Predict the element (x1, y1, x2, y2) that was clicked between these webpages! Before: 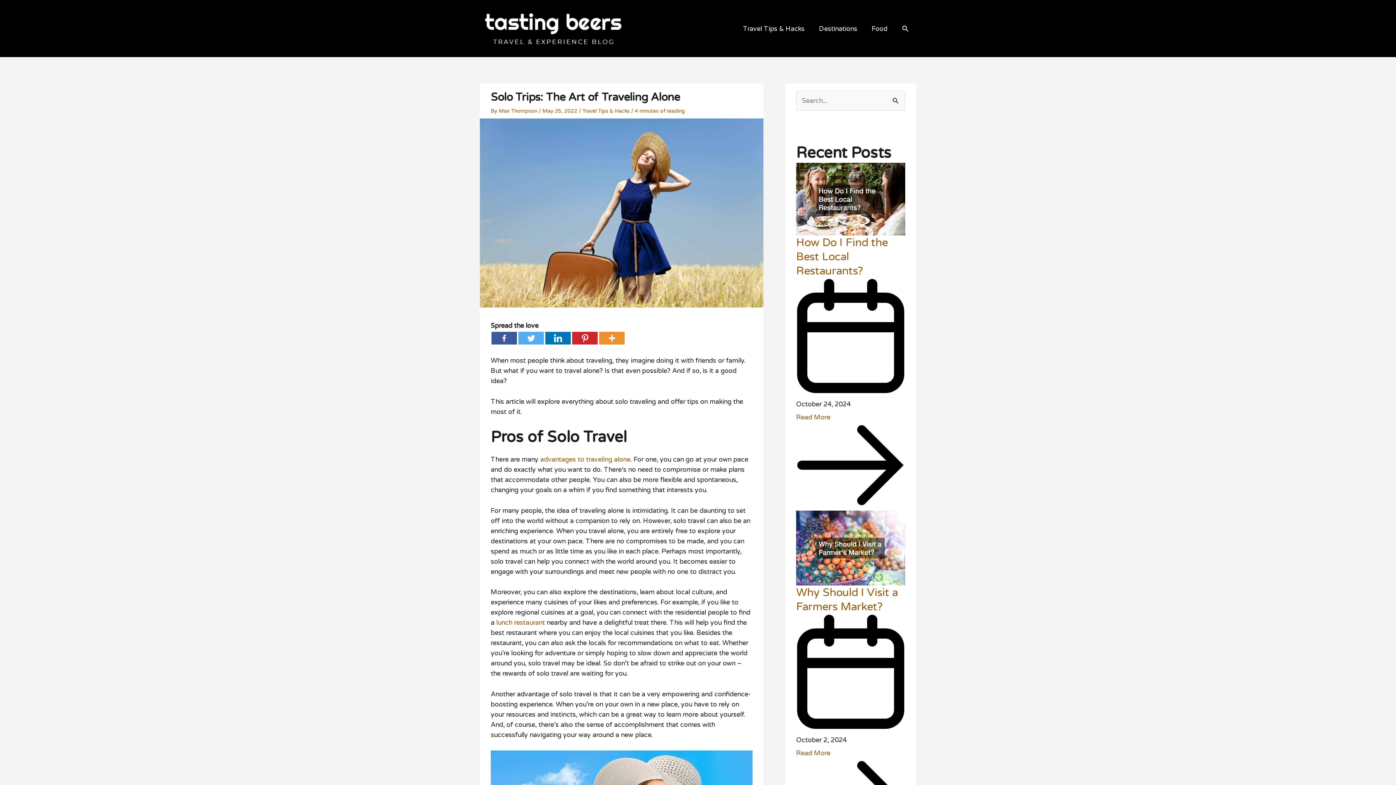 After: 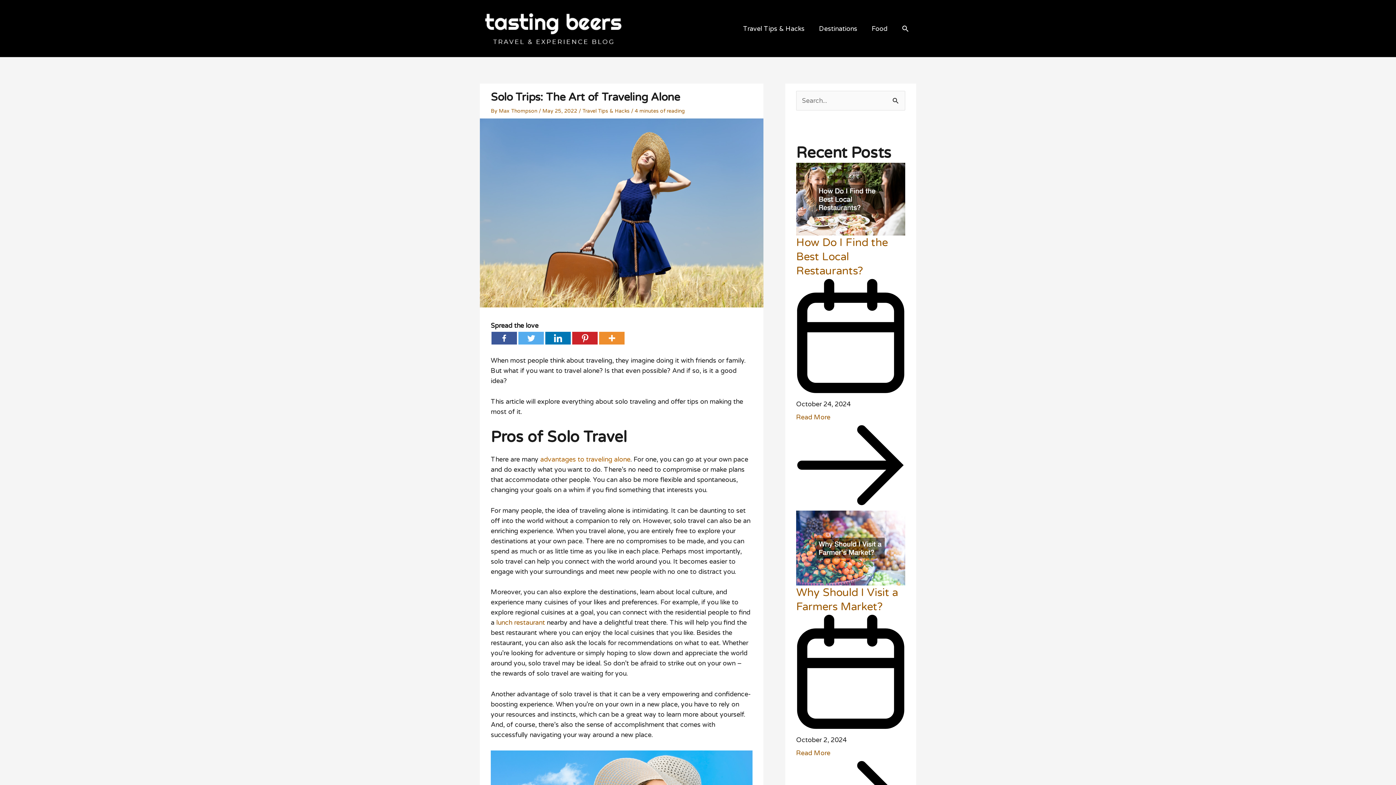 Action: label: advantages to traveling alone bbox: (540, 455, 630, 463)